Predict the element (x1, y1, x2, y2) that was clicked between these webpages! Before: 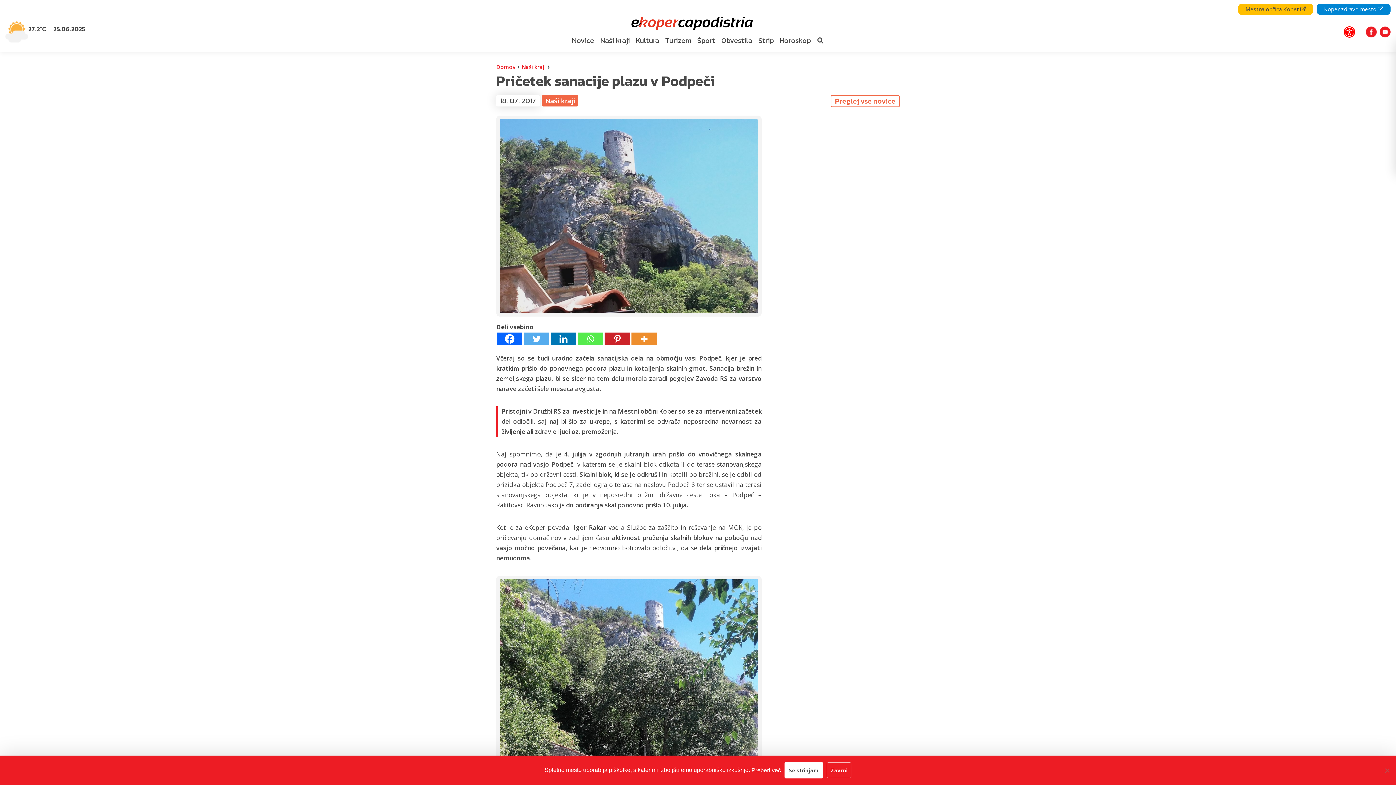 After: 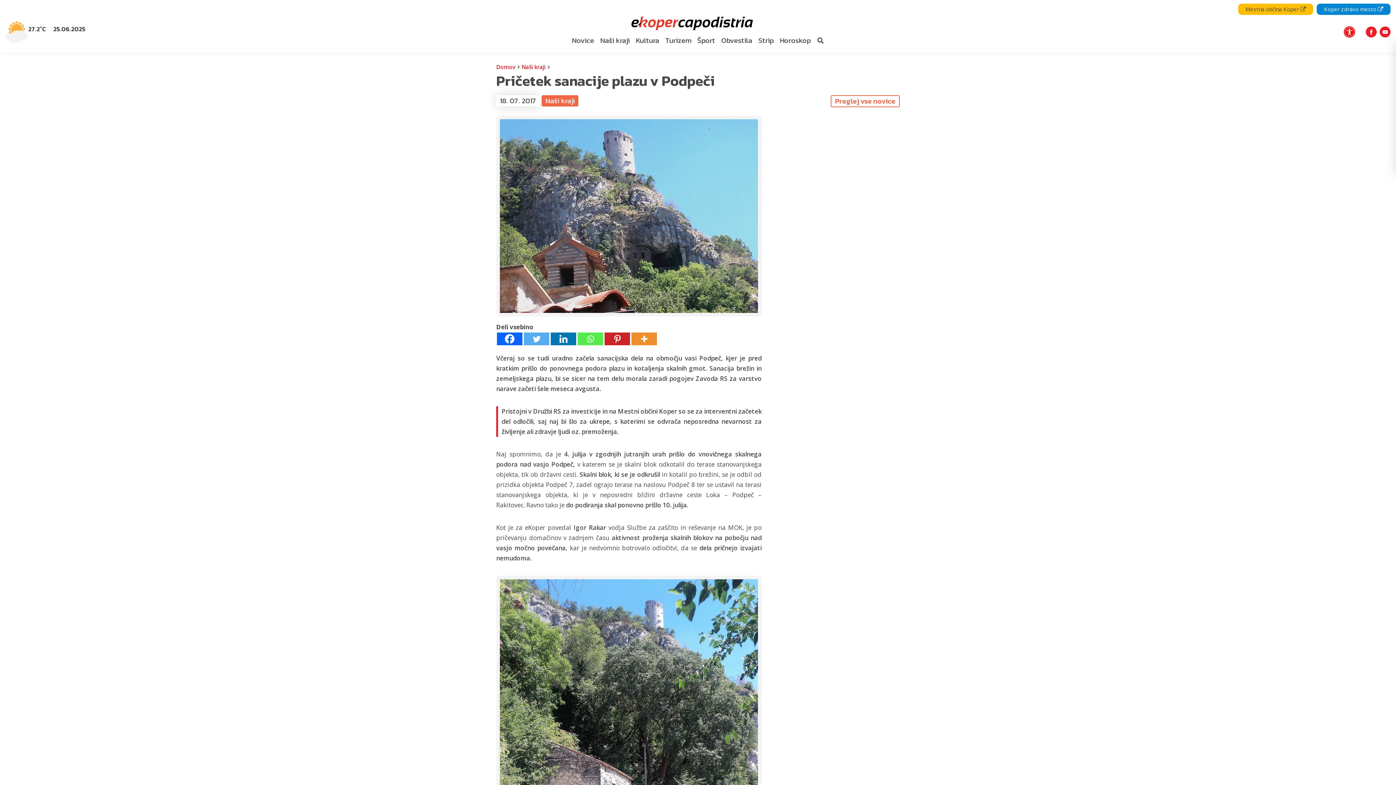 Action: label: Se strinjam bbox: (784, 762, 823, 778)